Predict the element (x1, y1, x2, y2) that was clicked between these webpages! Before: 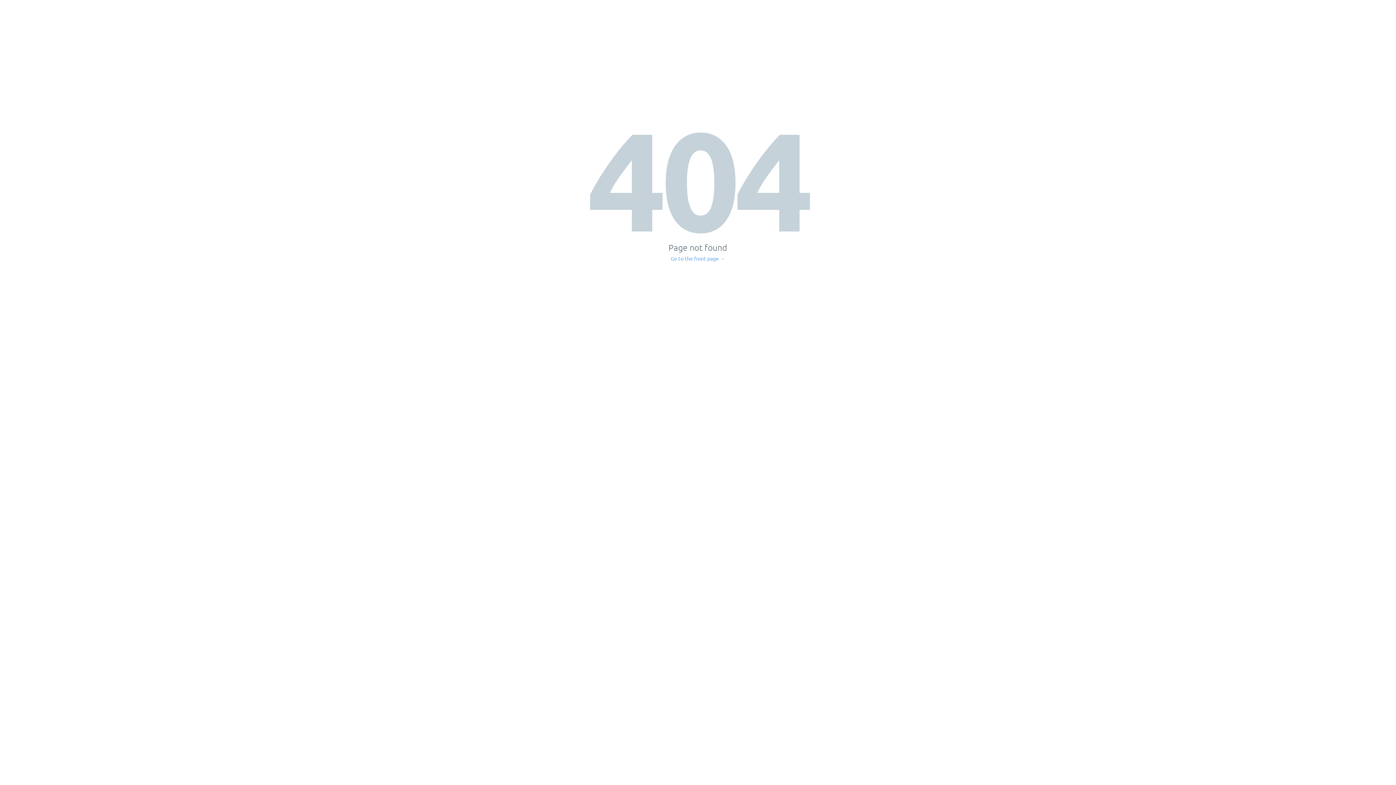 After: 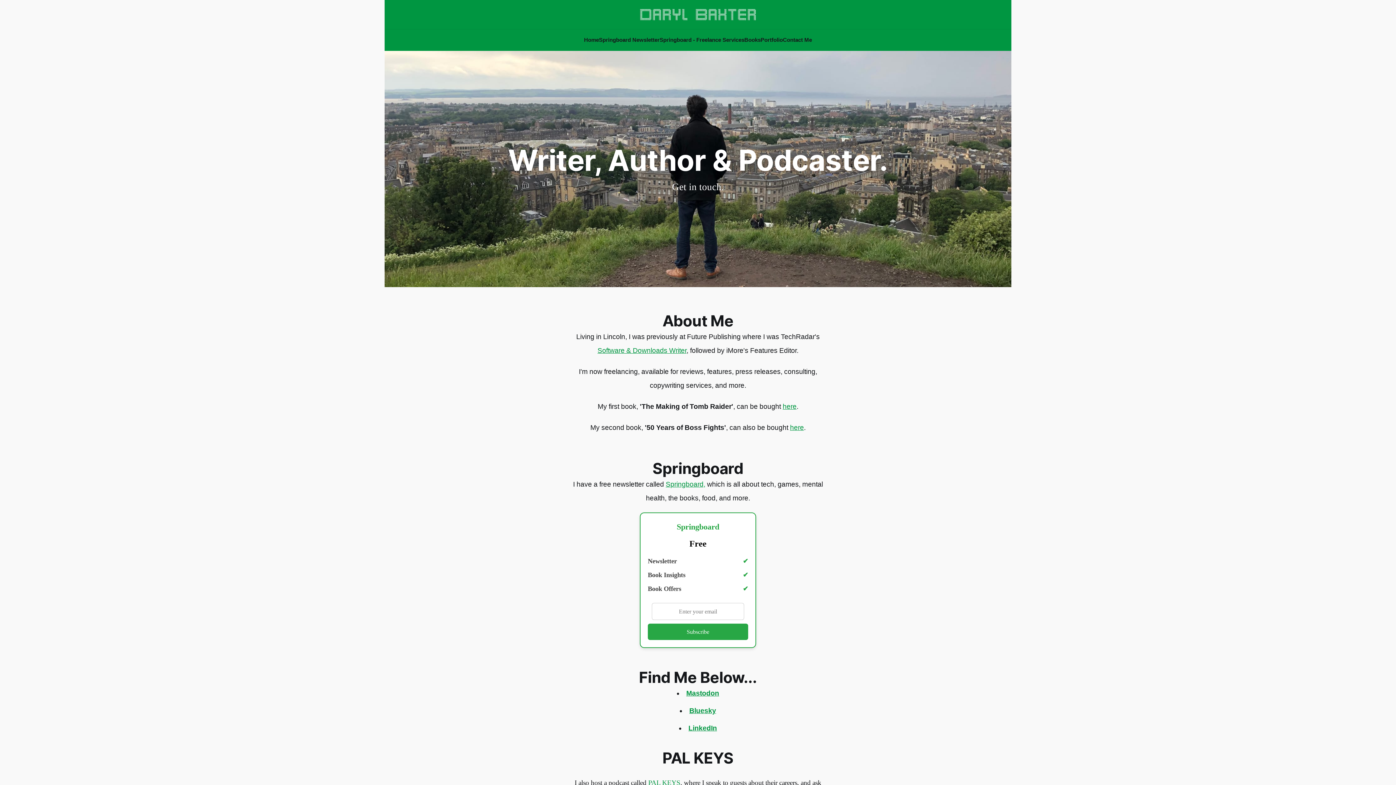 Action: label: Go to the front page → bbox: (671, 256, 725, 261)